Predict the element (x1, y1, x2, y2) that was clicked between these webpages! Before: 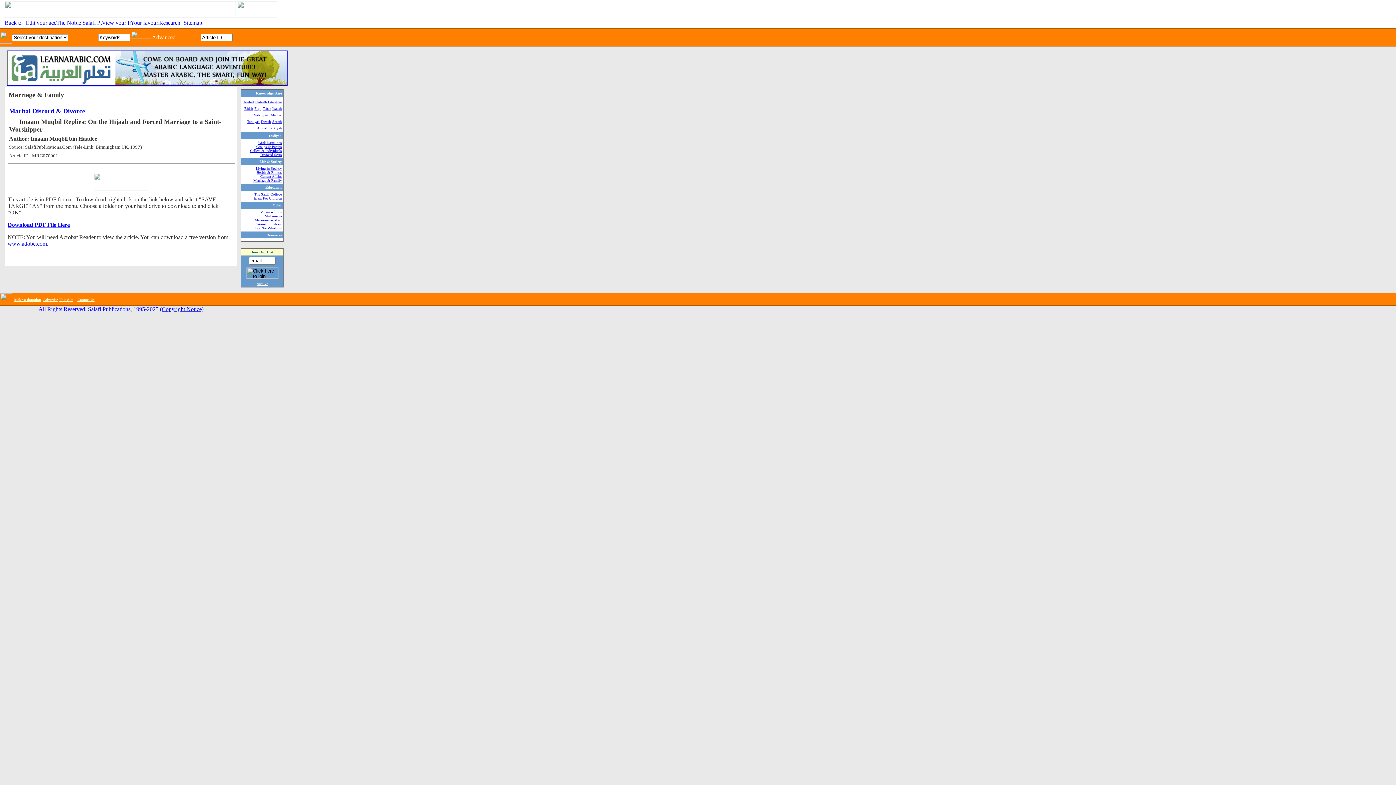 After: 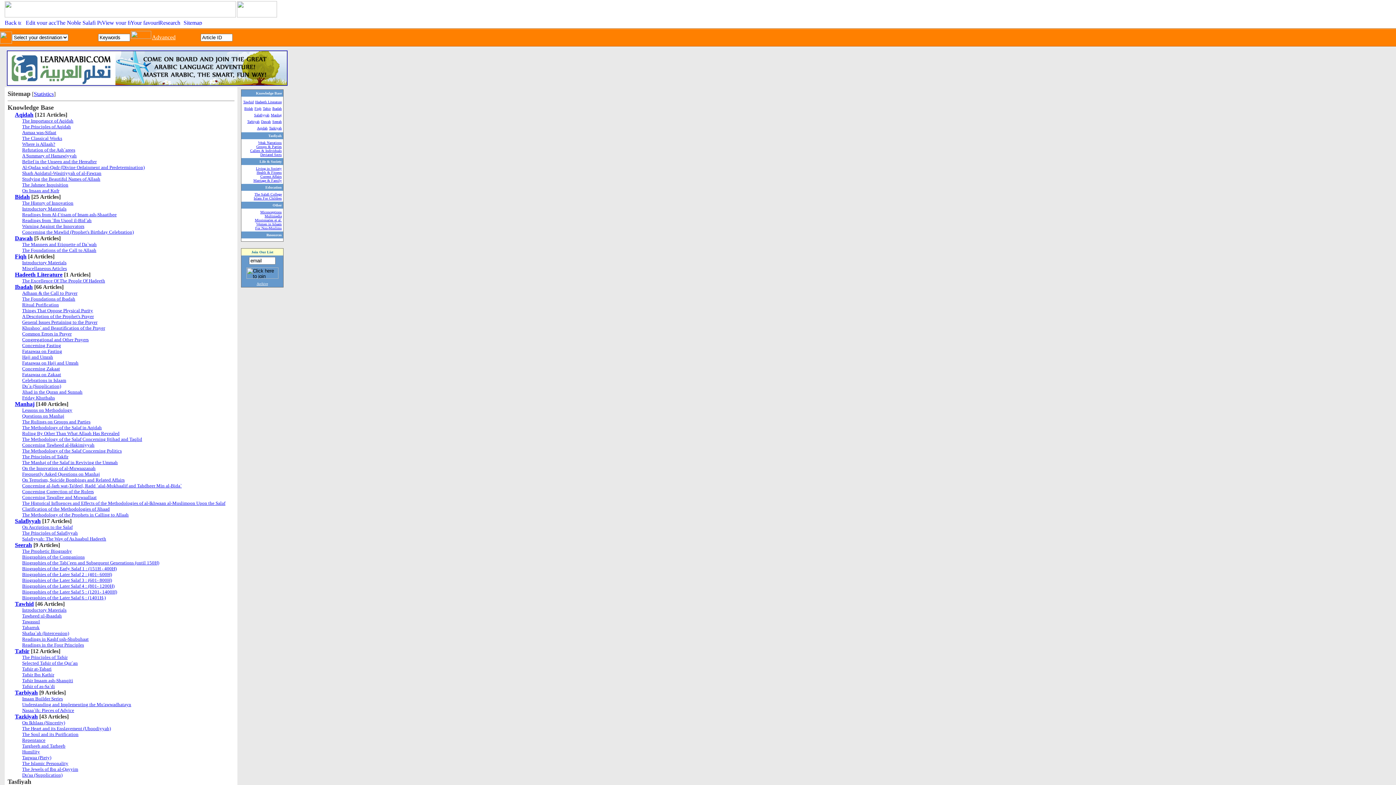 Action: bbox: (183, 20, 206, 26)